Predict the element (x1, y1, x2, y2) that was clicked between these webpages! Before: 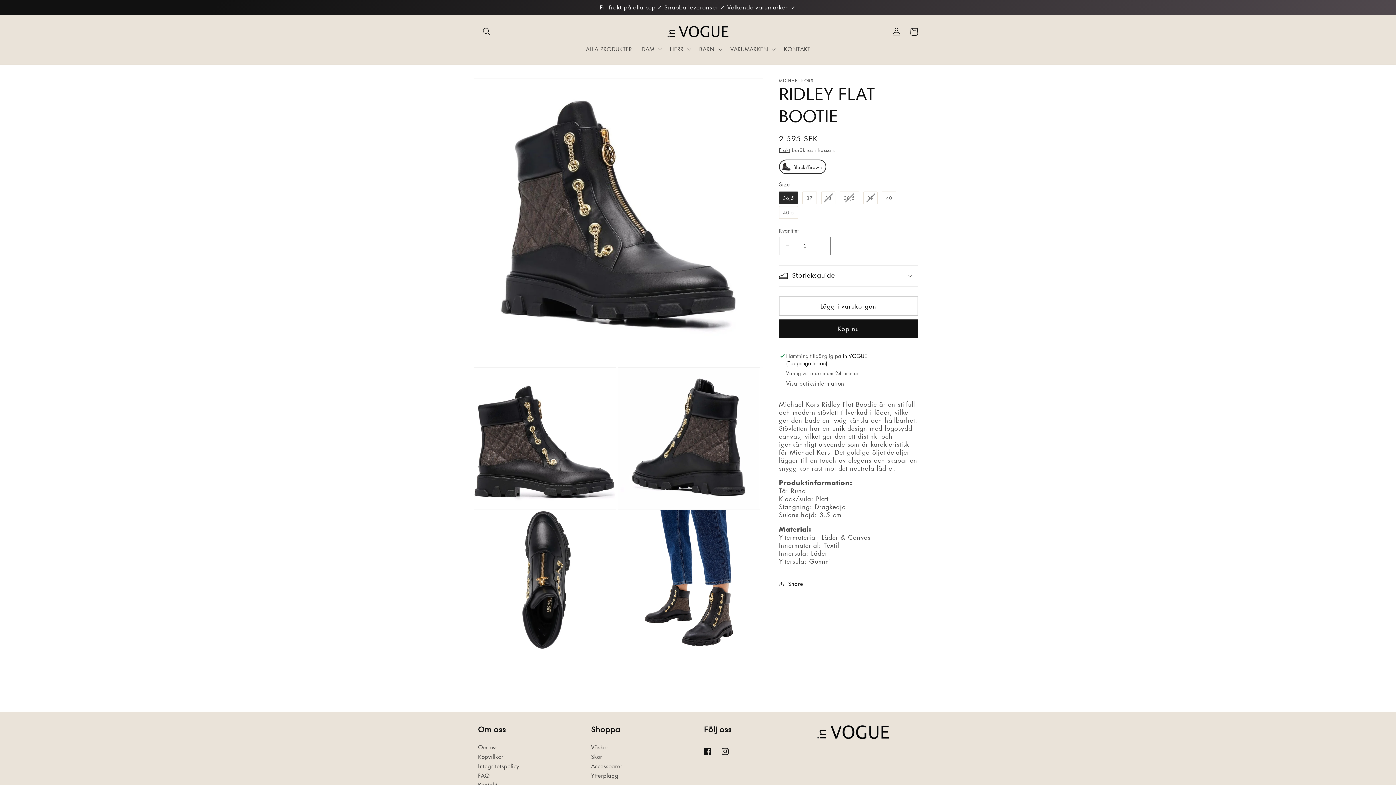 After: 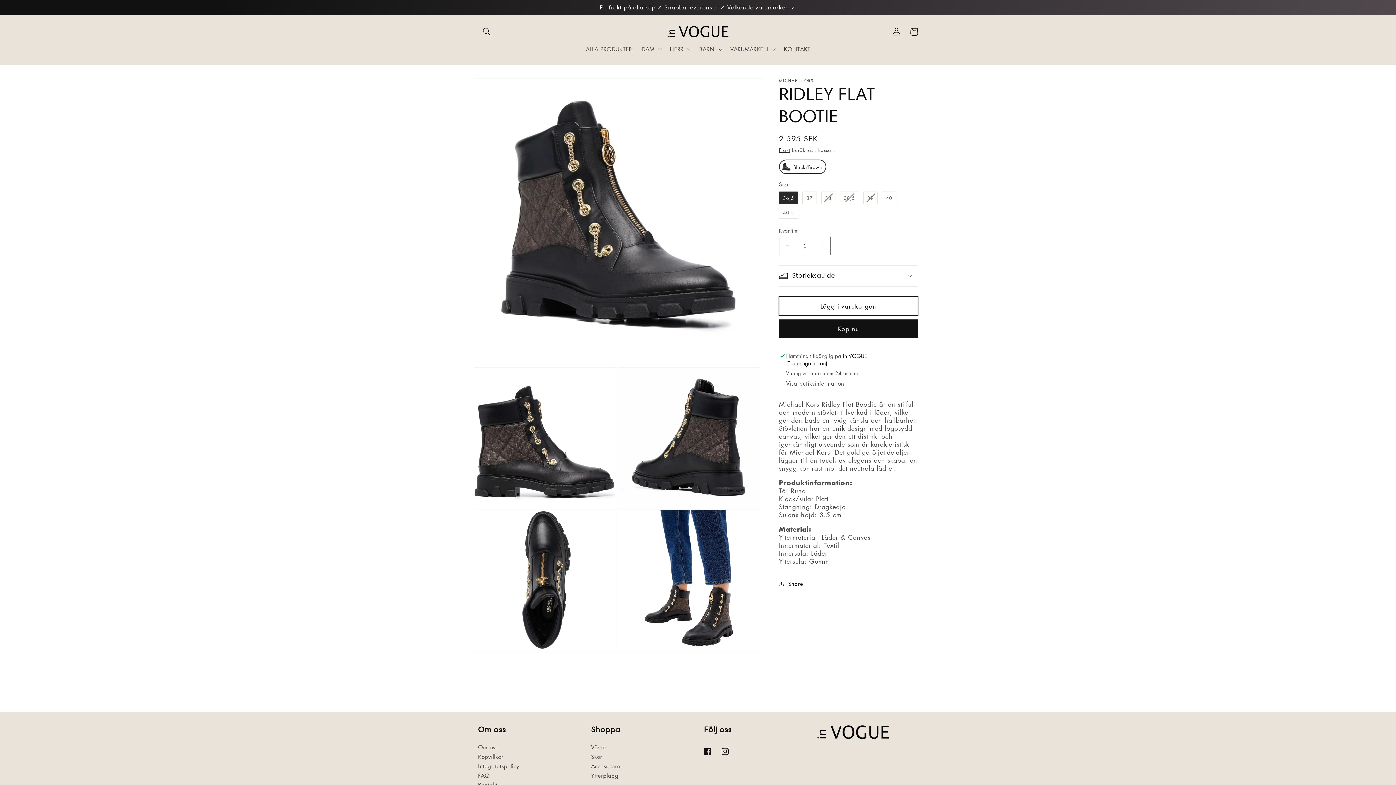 Action: bbox: (779, 296, 918, 315) label: Lägg i varukorgen